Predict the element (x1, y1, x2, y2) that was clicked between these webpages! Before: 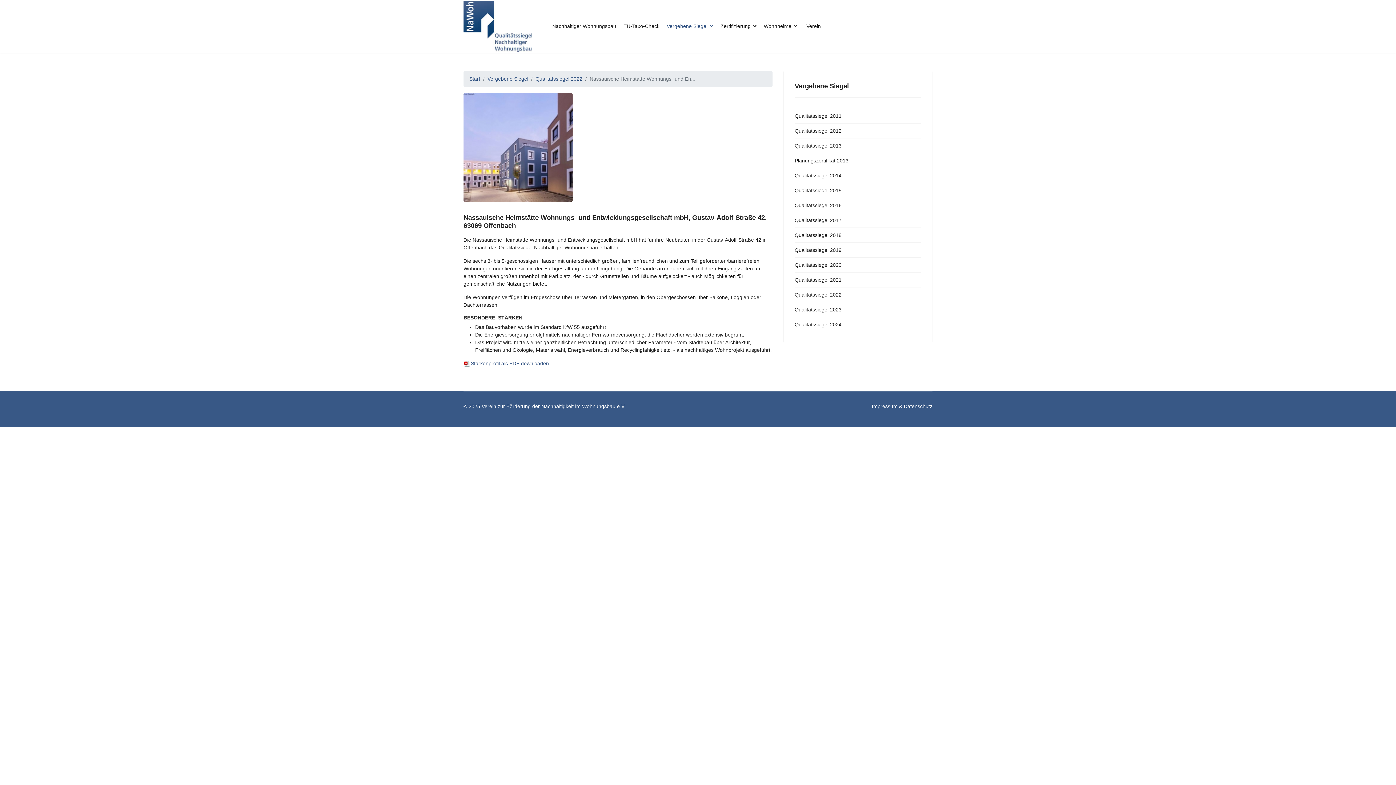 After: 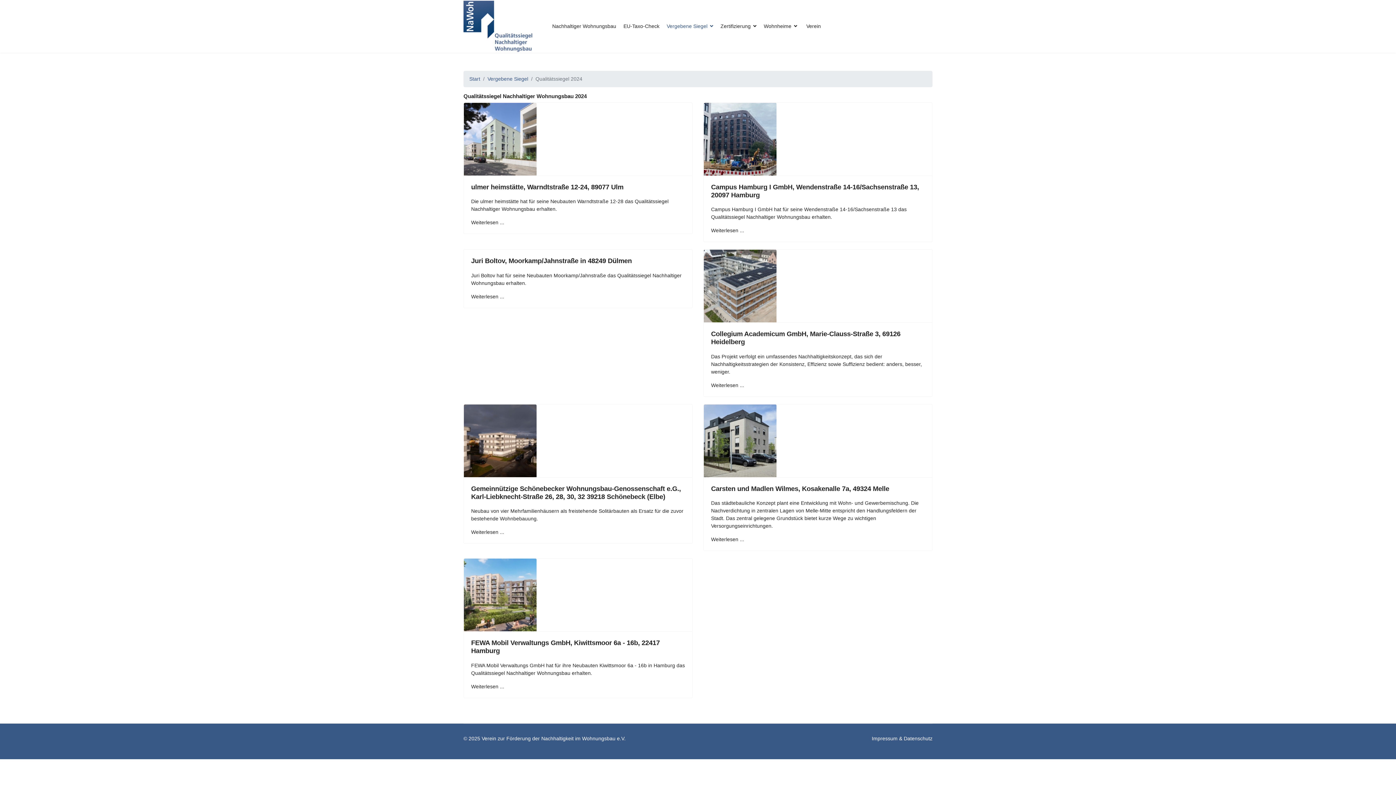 Action: label: Qualitätssiegel 2024 bbox: (794, 317, 921, 332)